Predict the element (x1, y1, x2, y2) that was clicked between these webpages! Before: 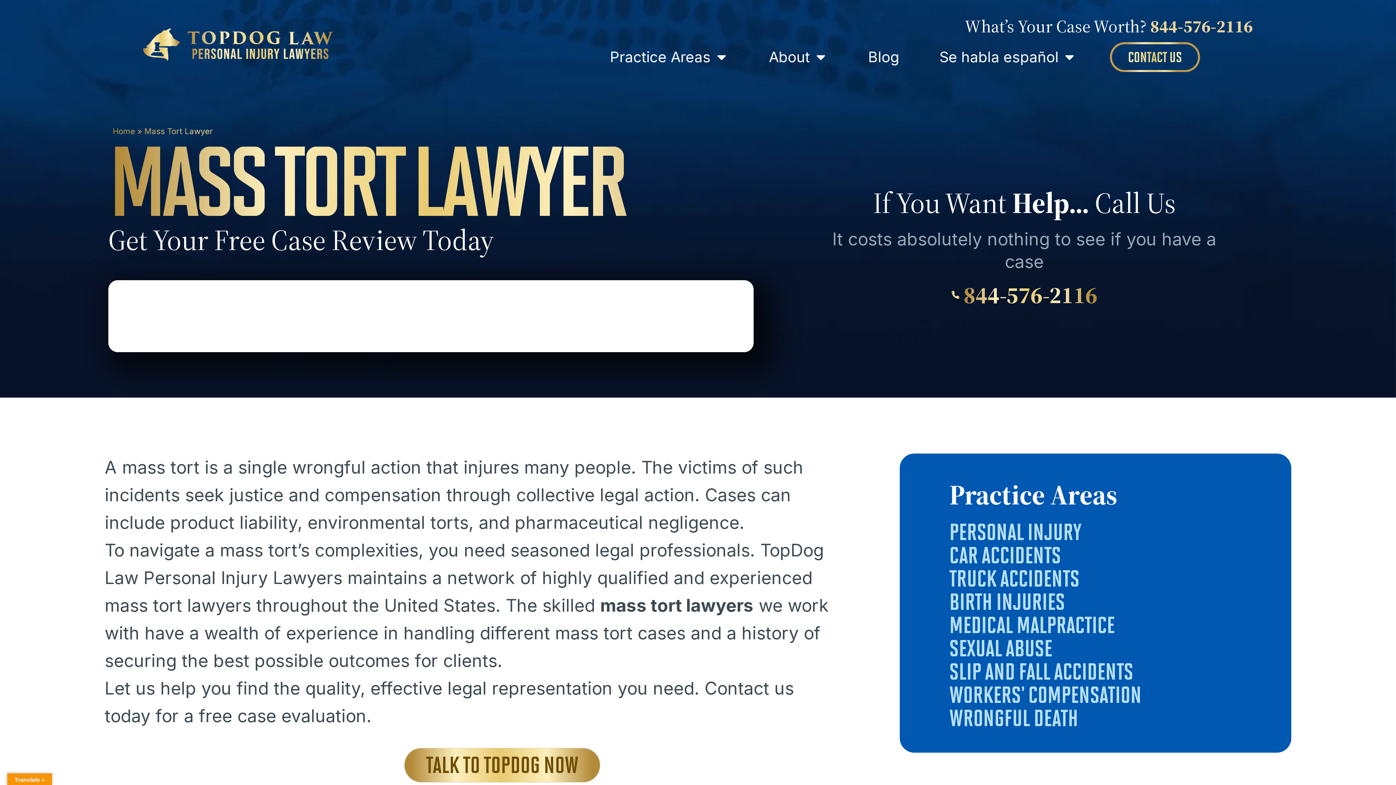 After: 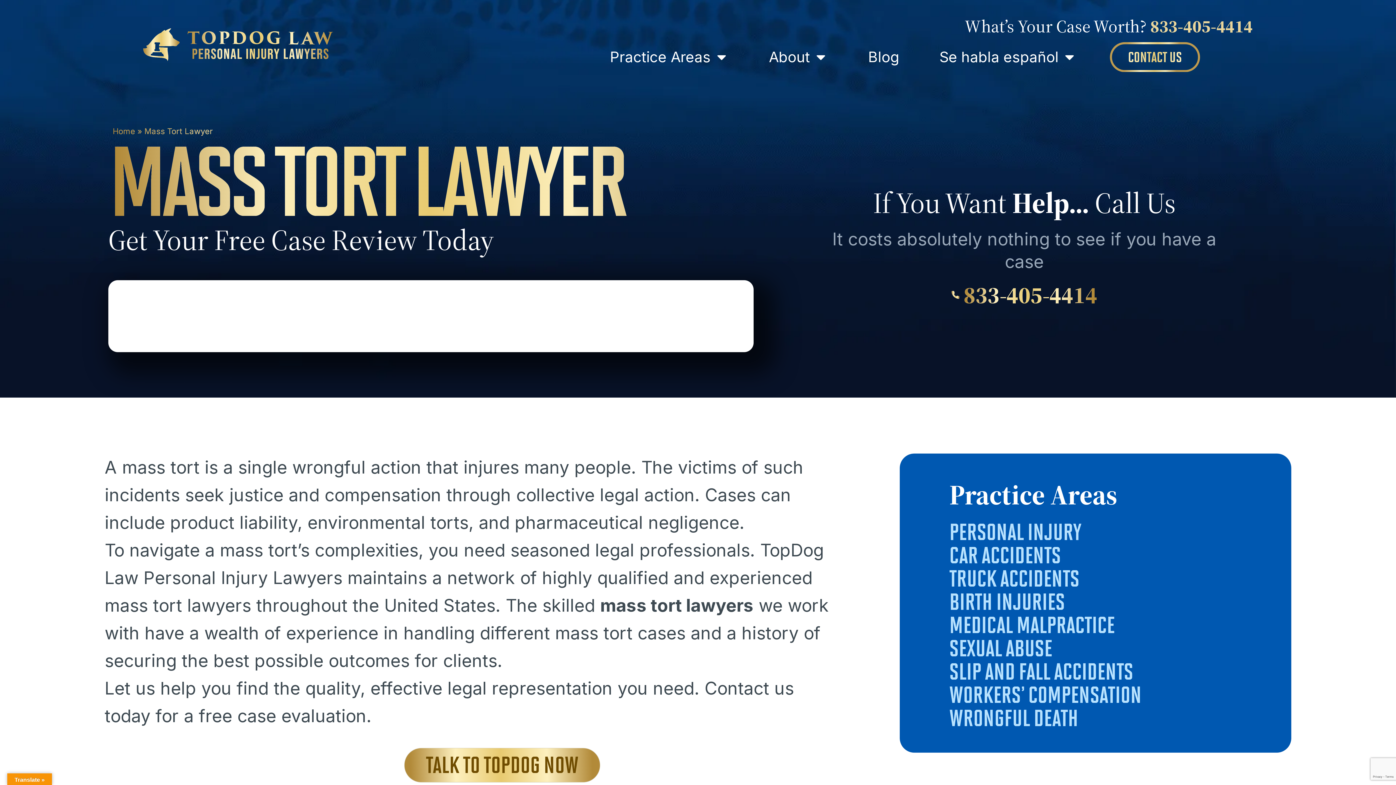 Action: bbox: (1150, 14, 1253, 38) label: 844-576-2116